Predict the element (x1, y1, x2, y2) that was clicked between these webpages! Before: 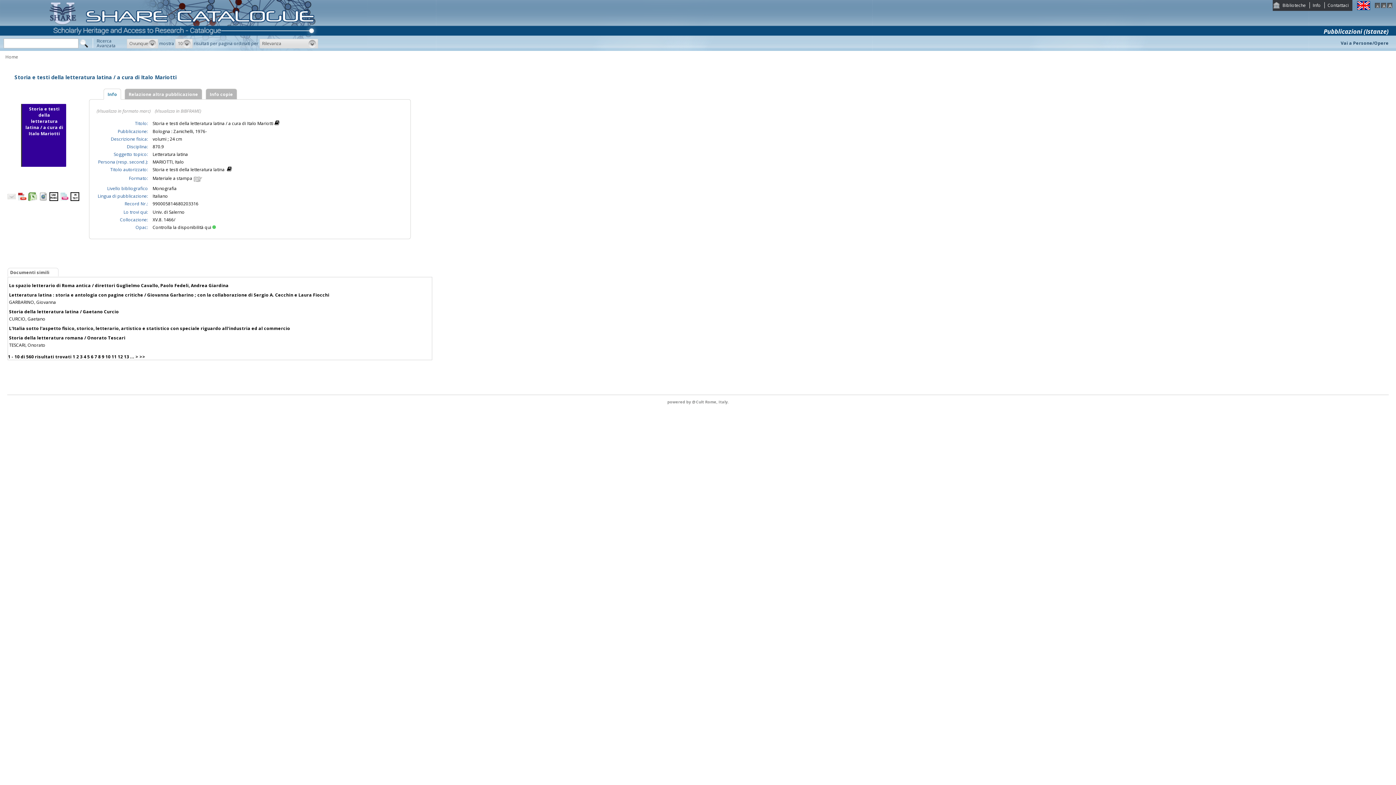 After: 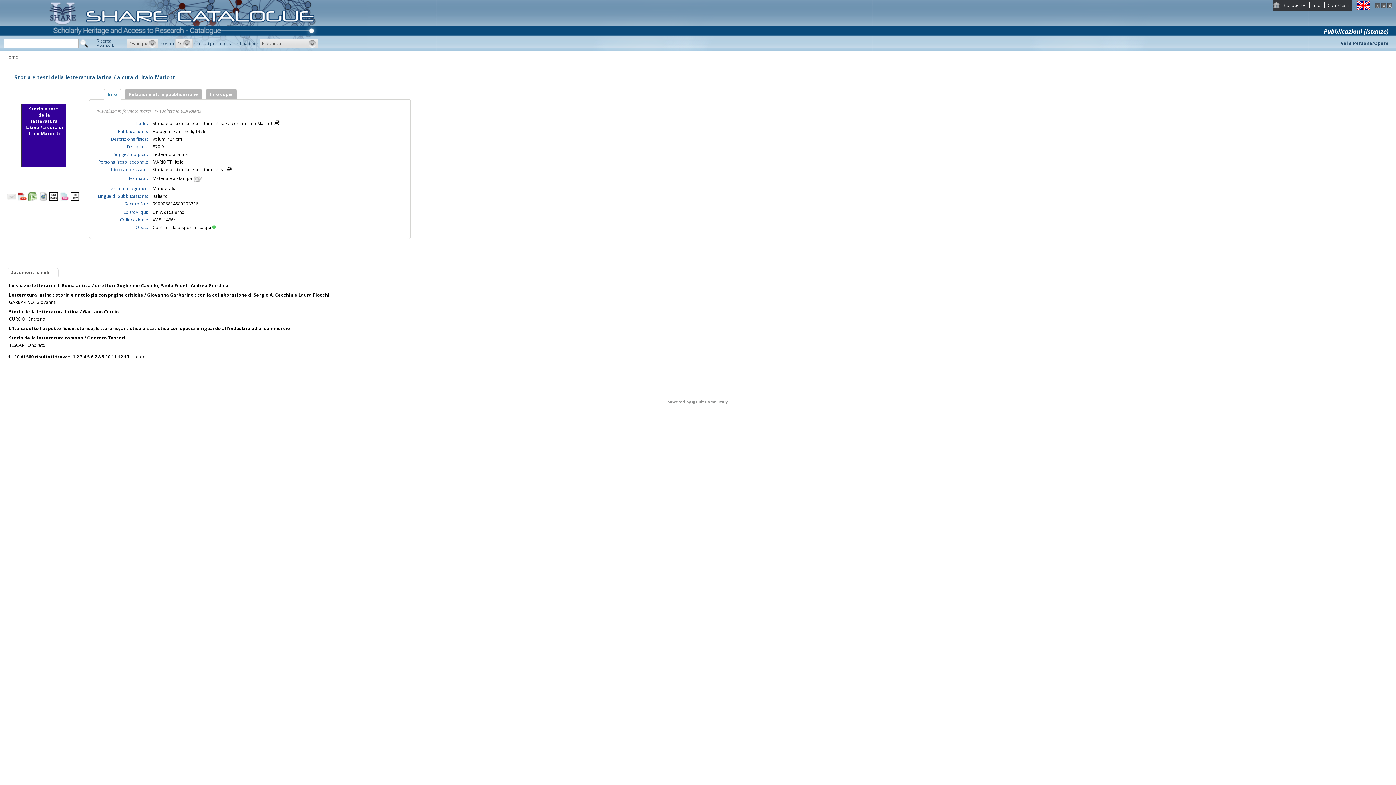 Action: bbox: (1375, 3, 1380, 9)